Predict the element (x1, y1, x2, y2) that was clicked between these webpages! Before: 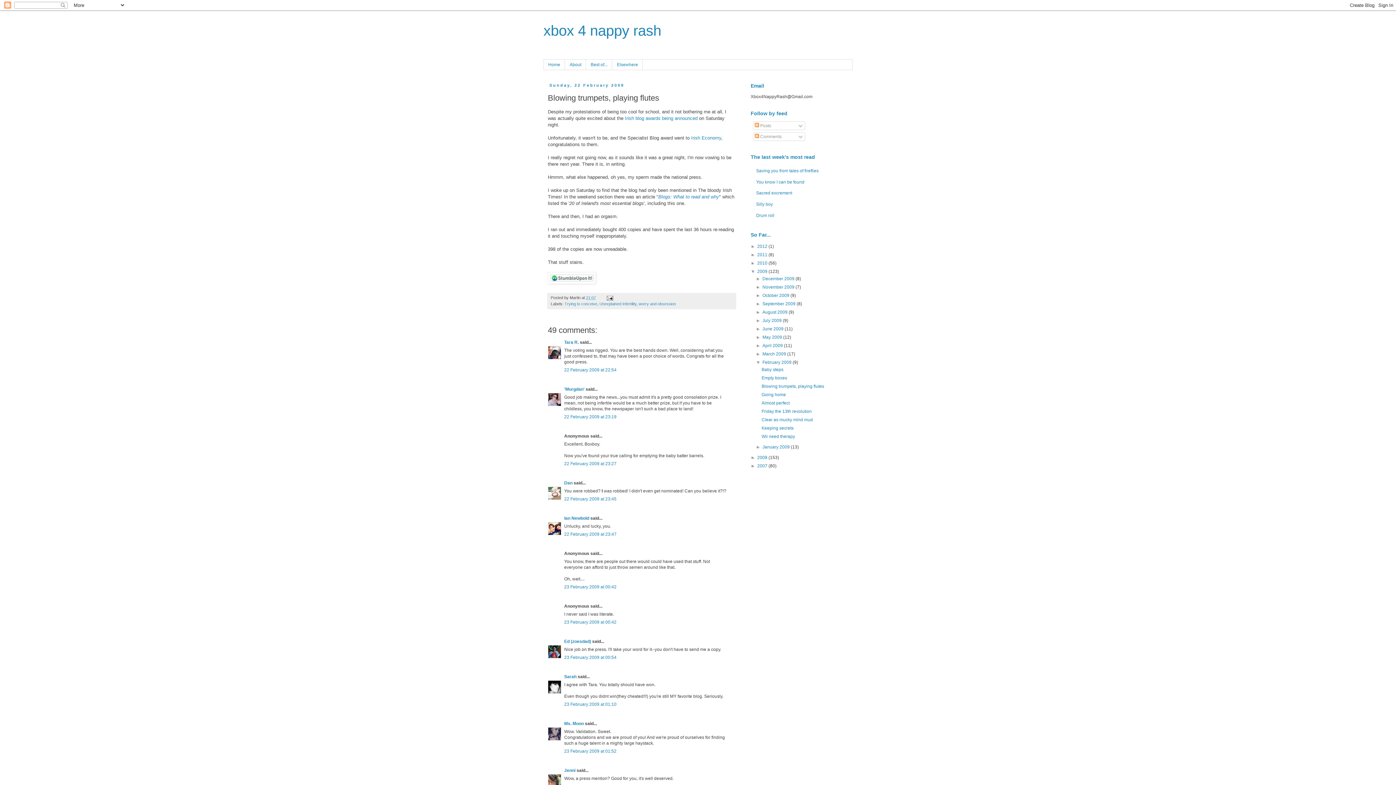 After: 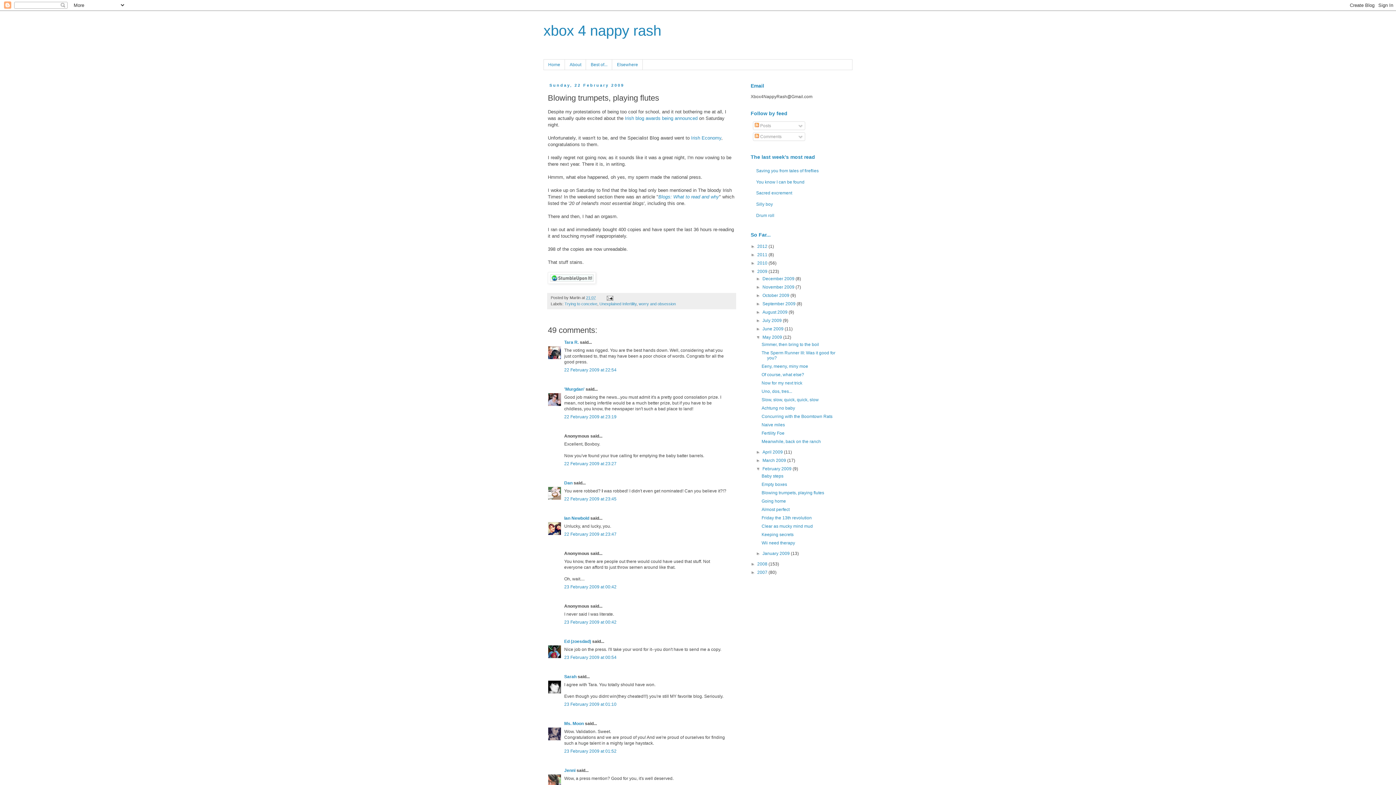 Action: bbox: (756, 335, 762, 340) label: ►  